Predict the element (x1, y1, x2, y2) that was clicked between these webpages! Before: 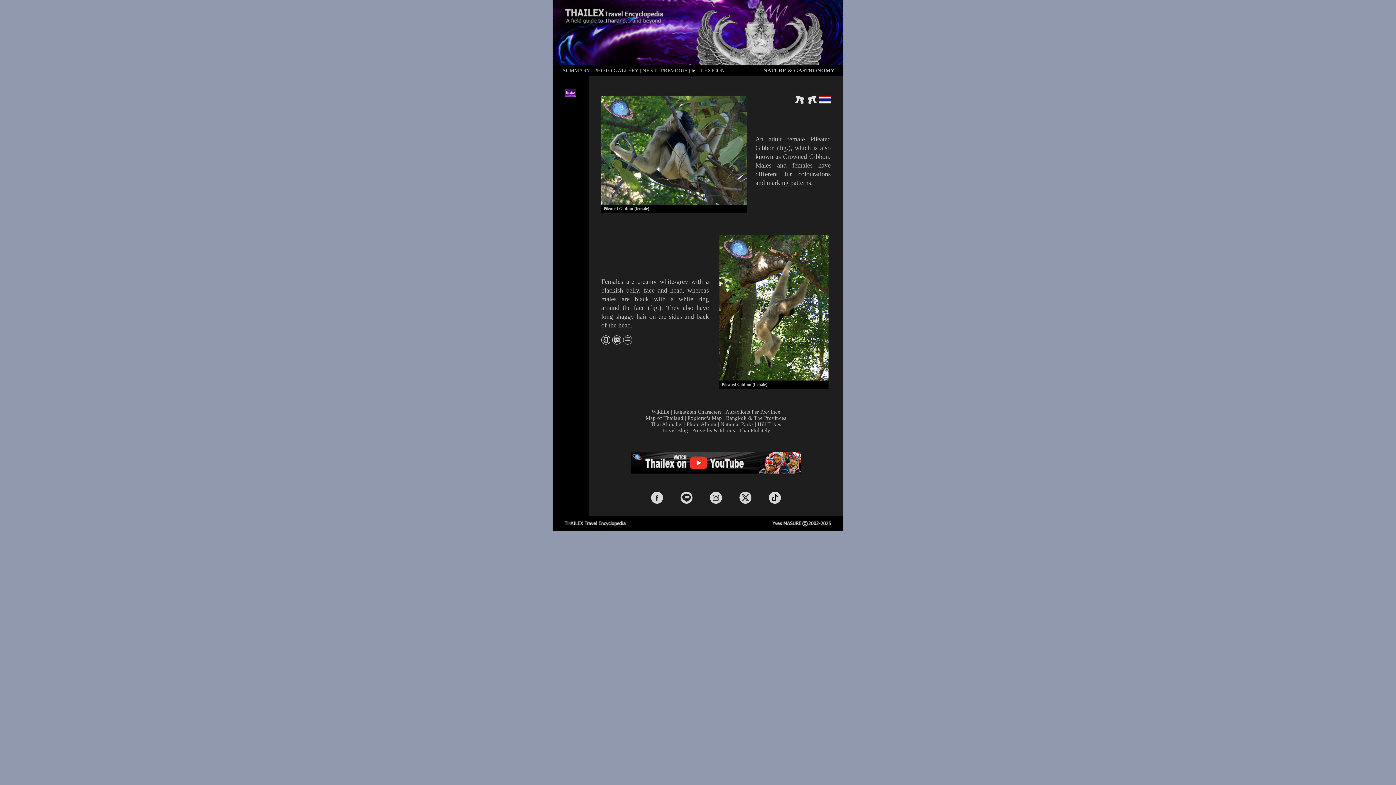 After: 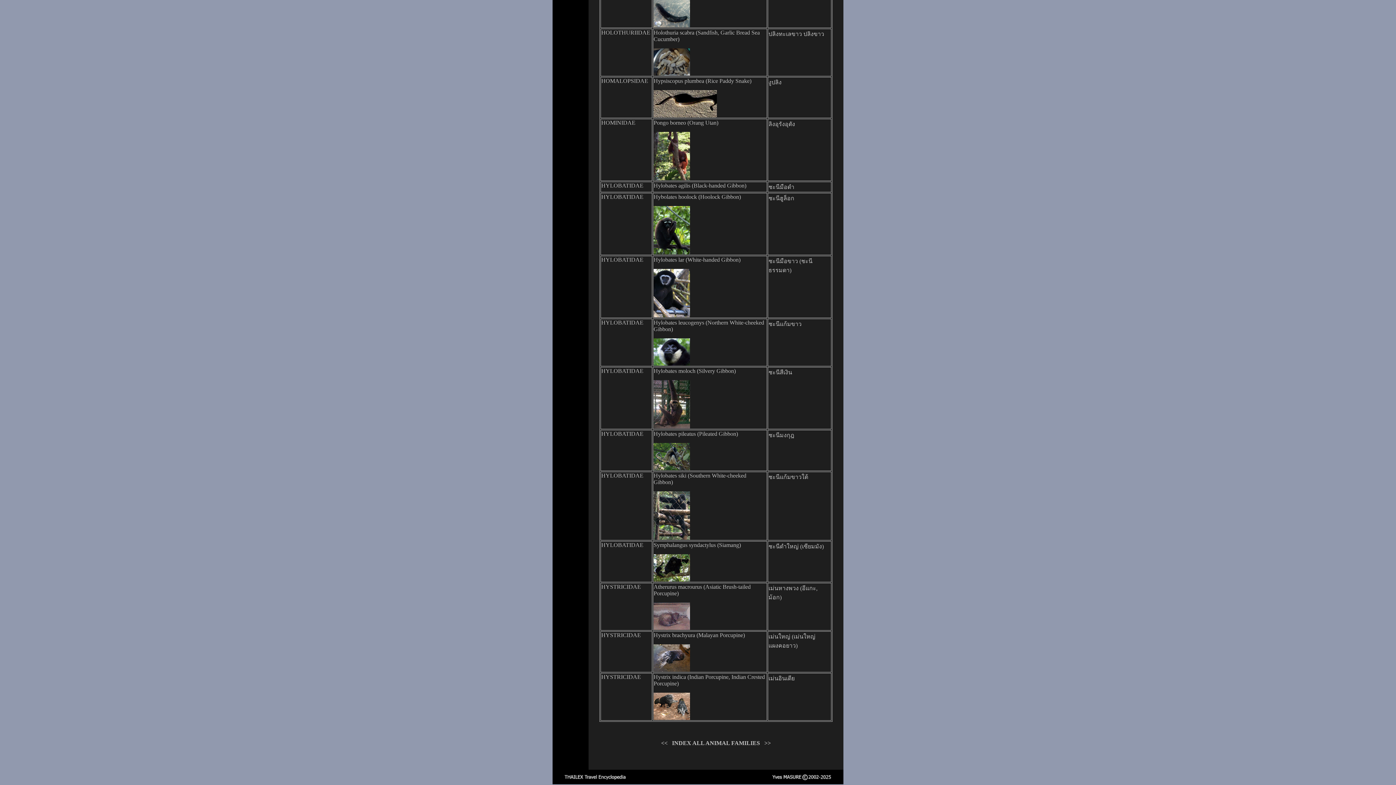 Action: bbox: (612, 338, 621, 346)